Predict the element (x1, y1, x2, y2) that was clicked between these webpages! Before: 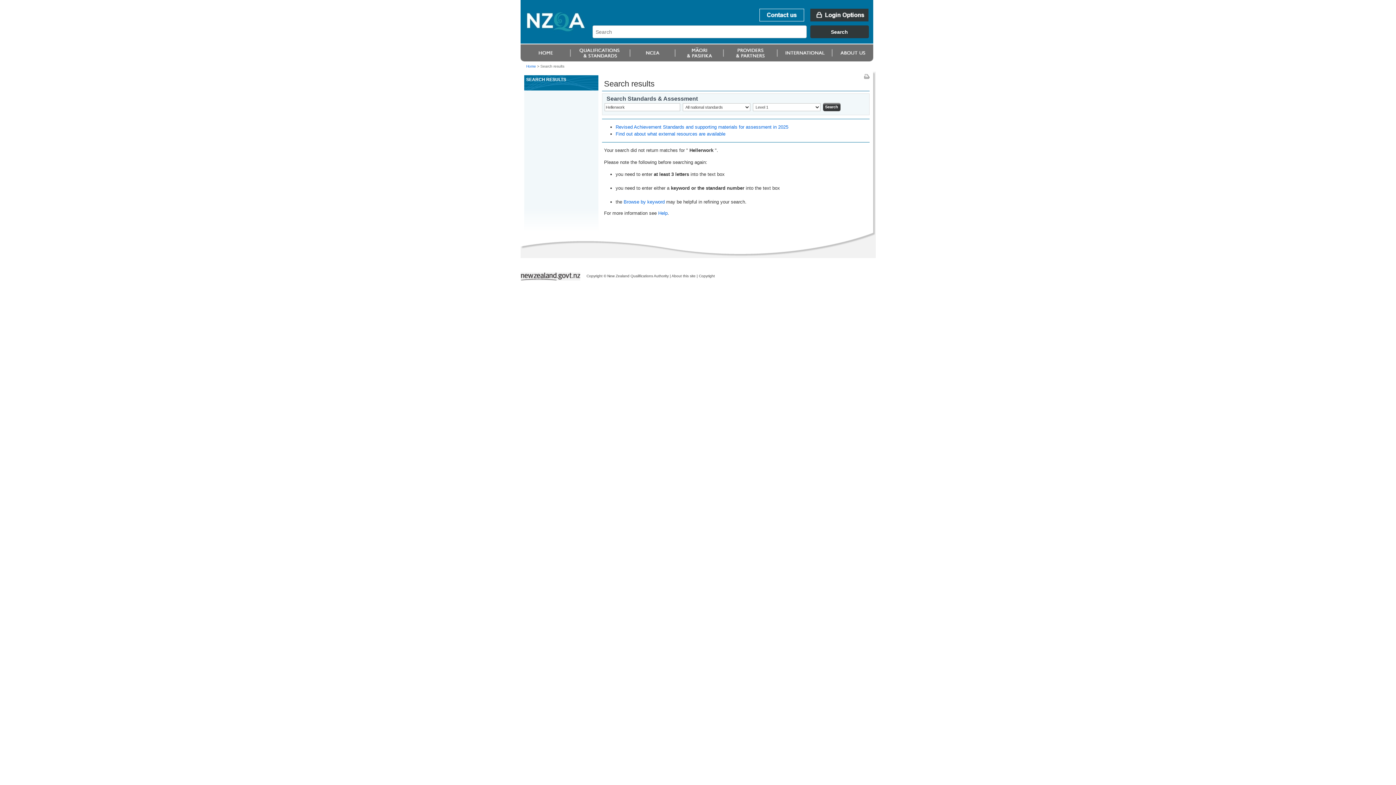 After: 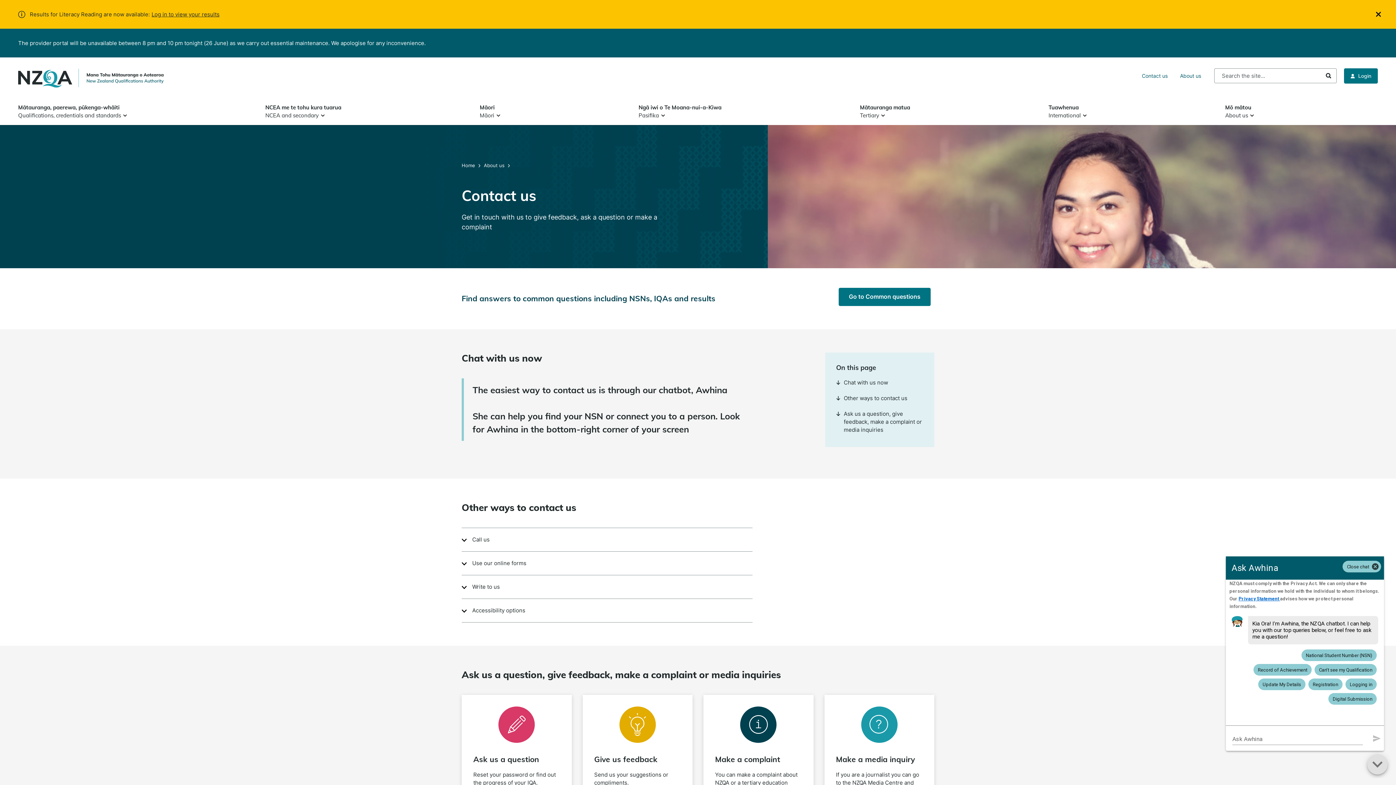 Action: bbox: (759, 8, 804, 21)